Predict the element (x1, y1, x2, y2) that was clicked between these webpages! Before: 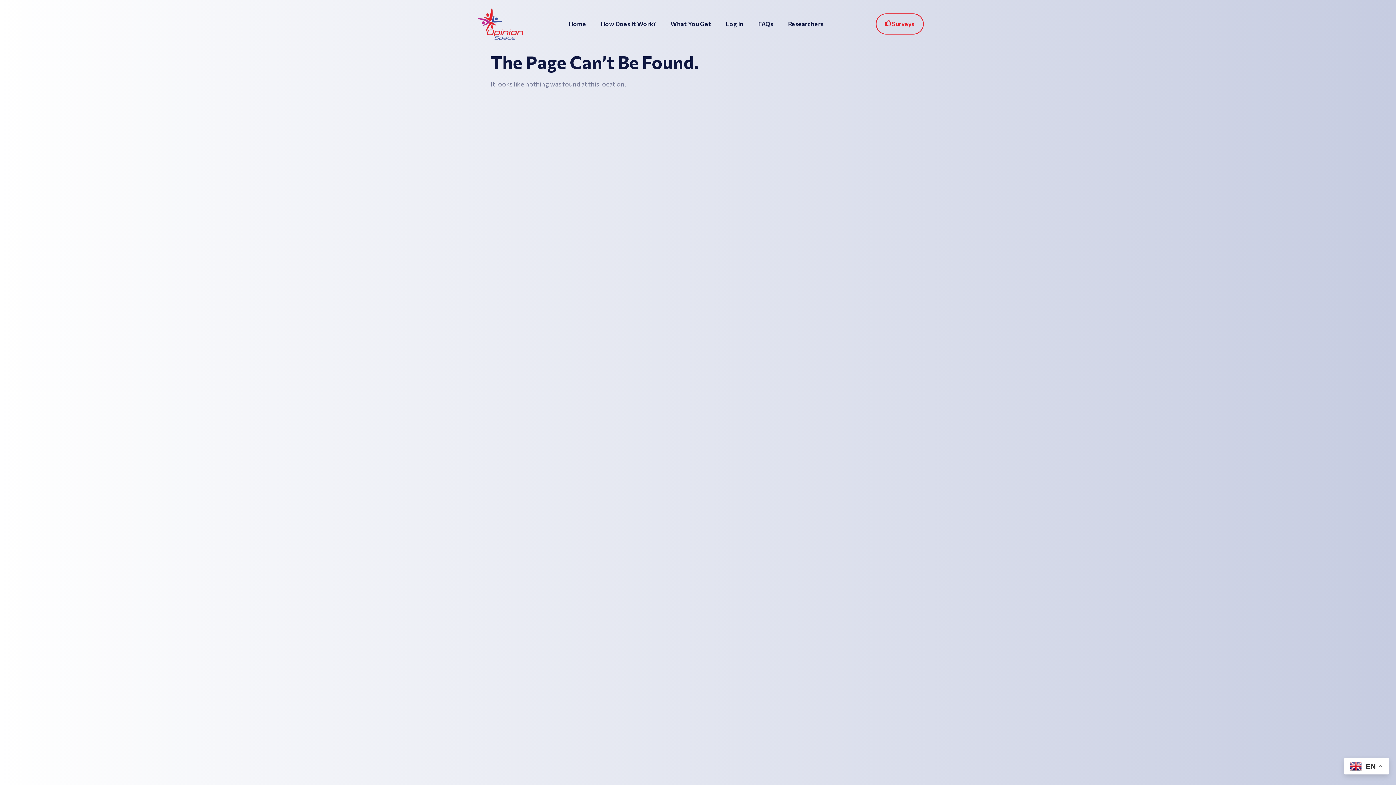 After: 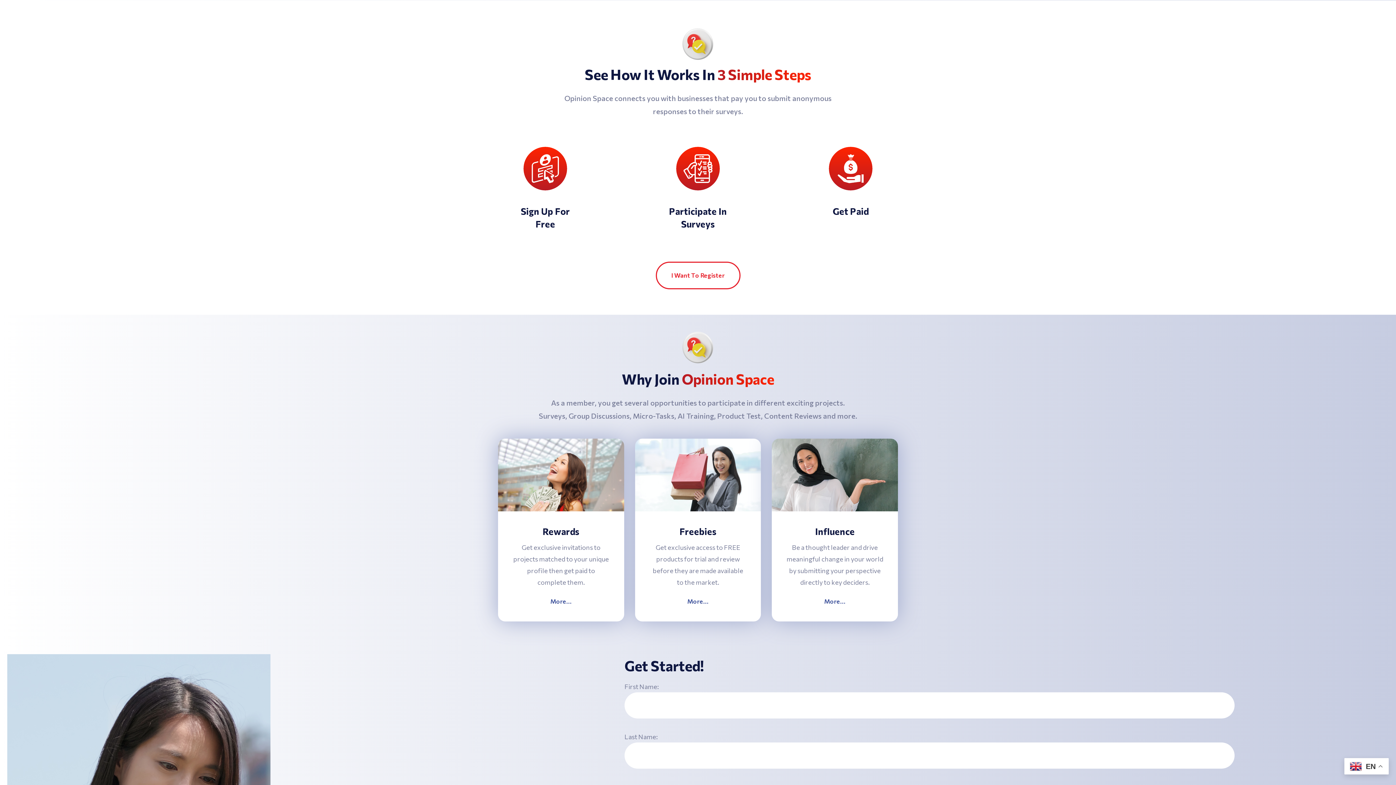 Action: bbox: (593, 13, 663, 34) label: How Does It Work?